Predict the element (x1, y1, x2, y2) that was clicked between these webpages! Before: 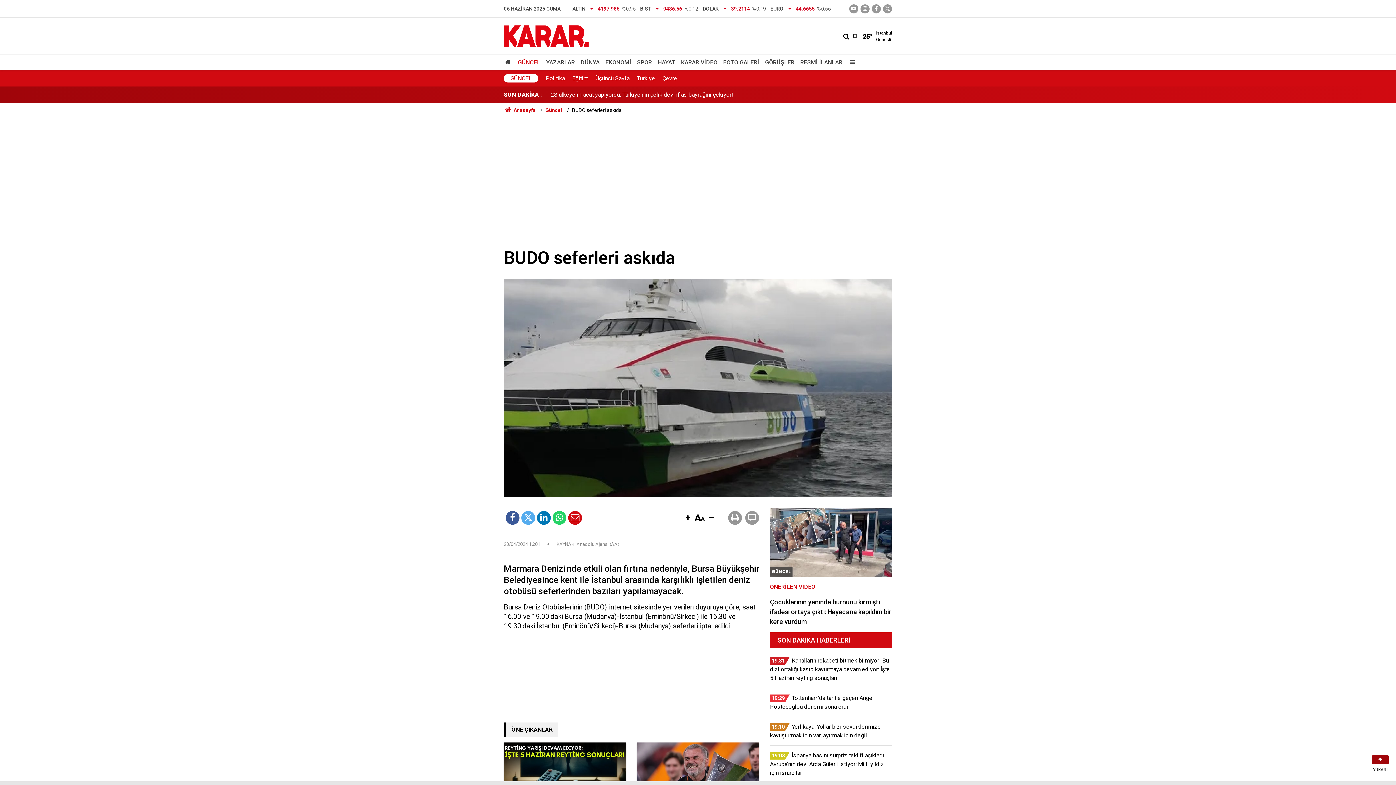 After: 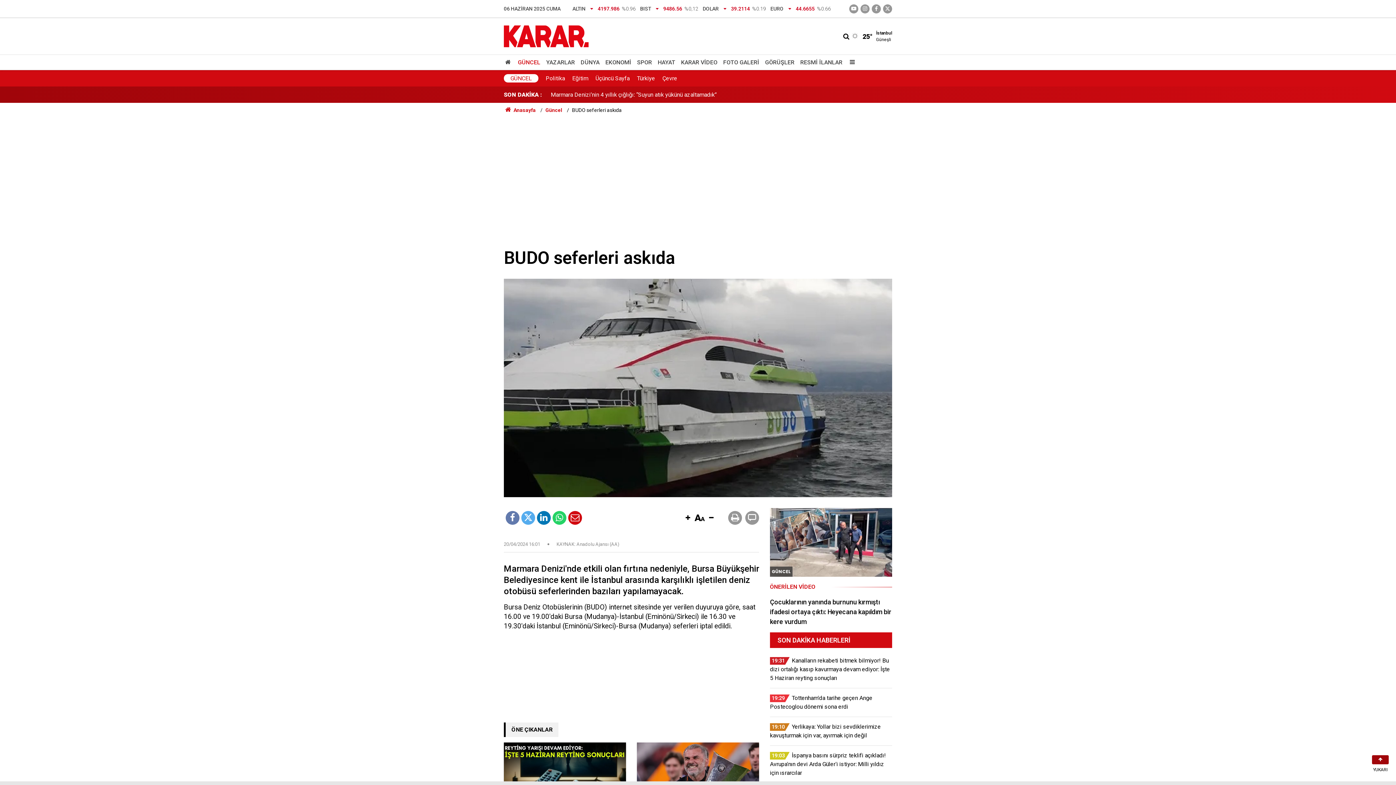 Action: bbox: (505, 511, 519, 525)